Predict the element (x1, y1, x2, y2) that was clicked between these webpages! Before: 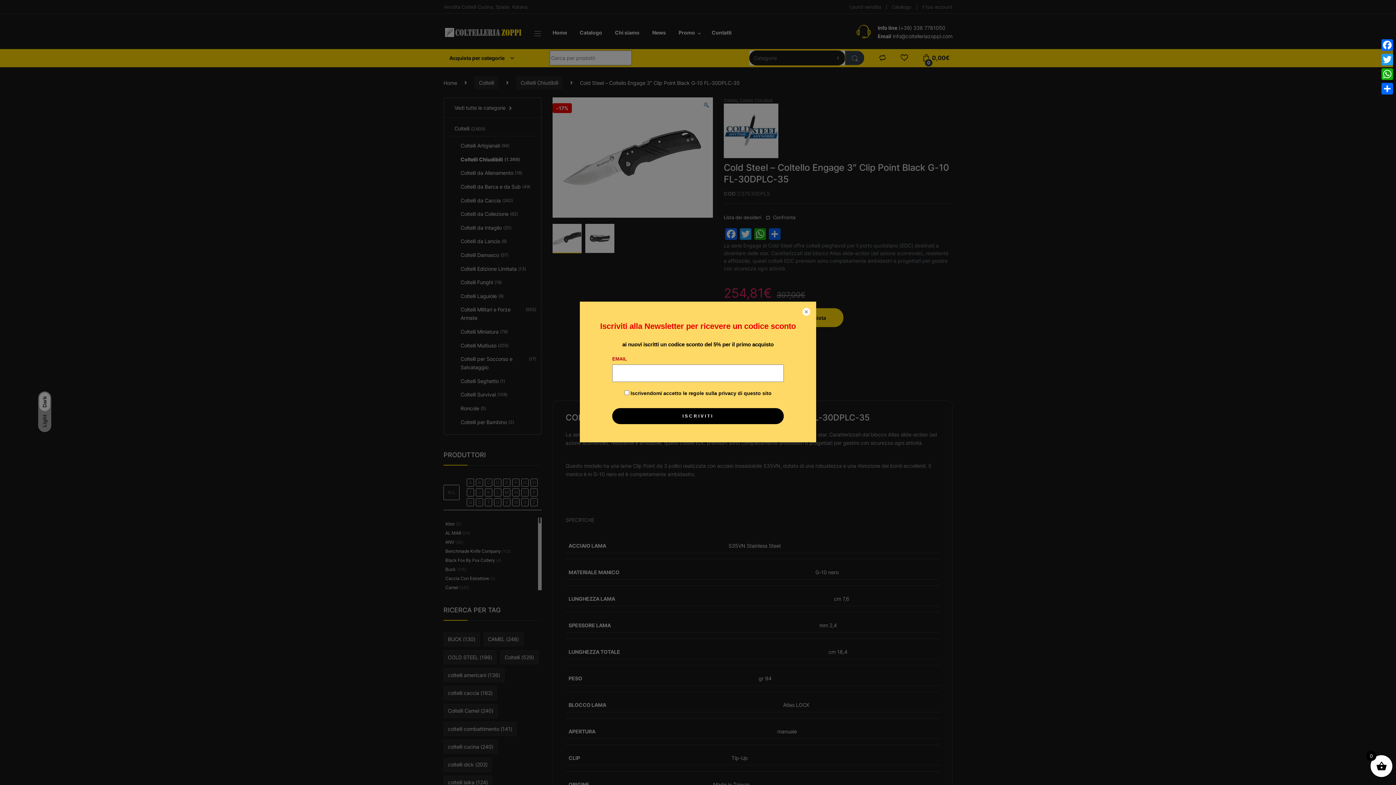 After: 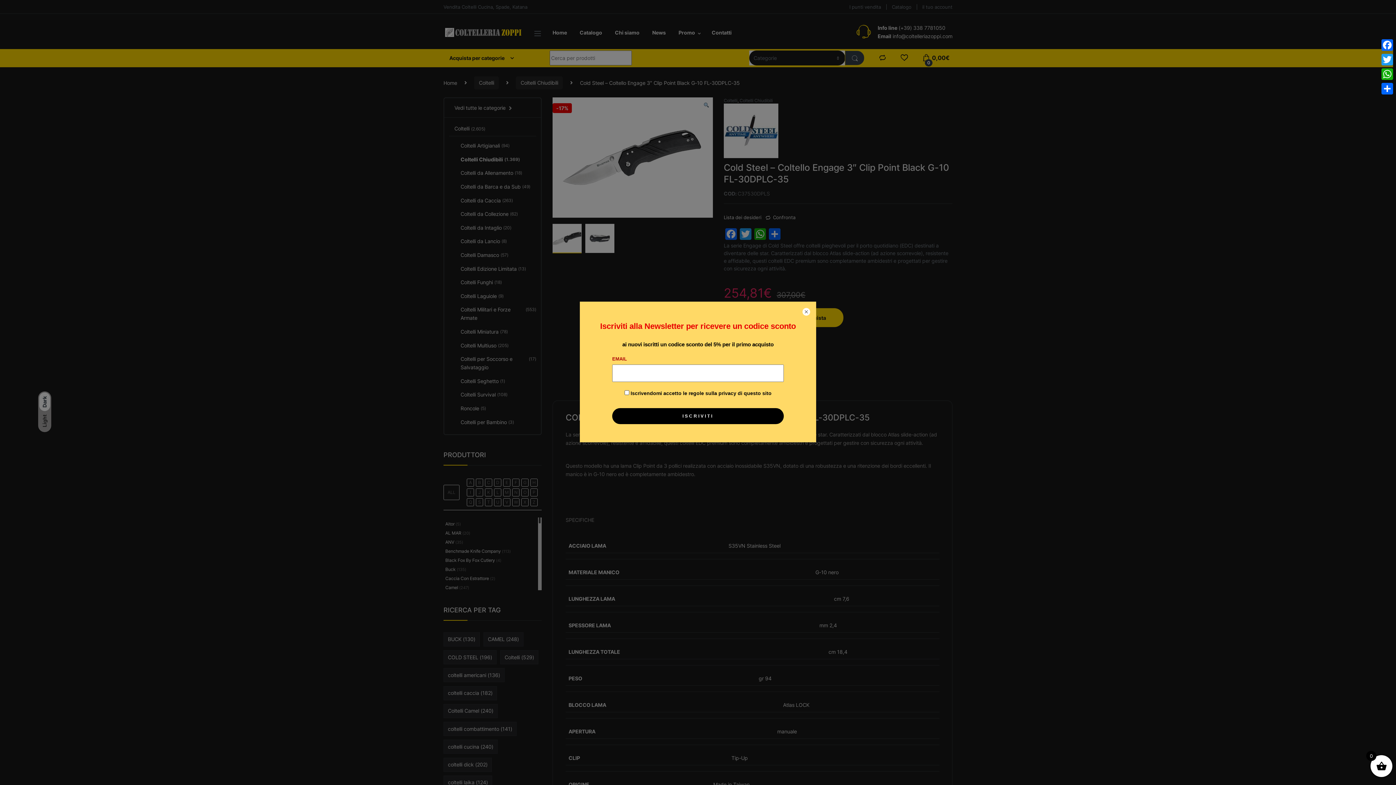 Action: label: Iscrivendomi accetto le regole sulla privacy di questo sito bbox: (630, 390, 771, 396)